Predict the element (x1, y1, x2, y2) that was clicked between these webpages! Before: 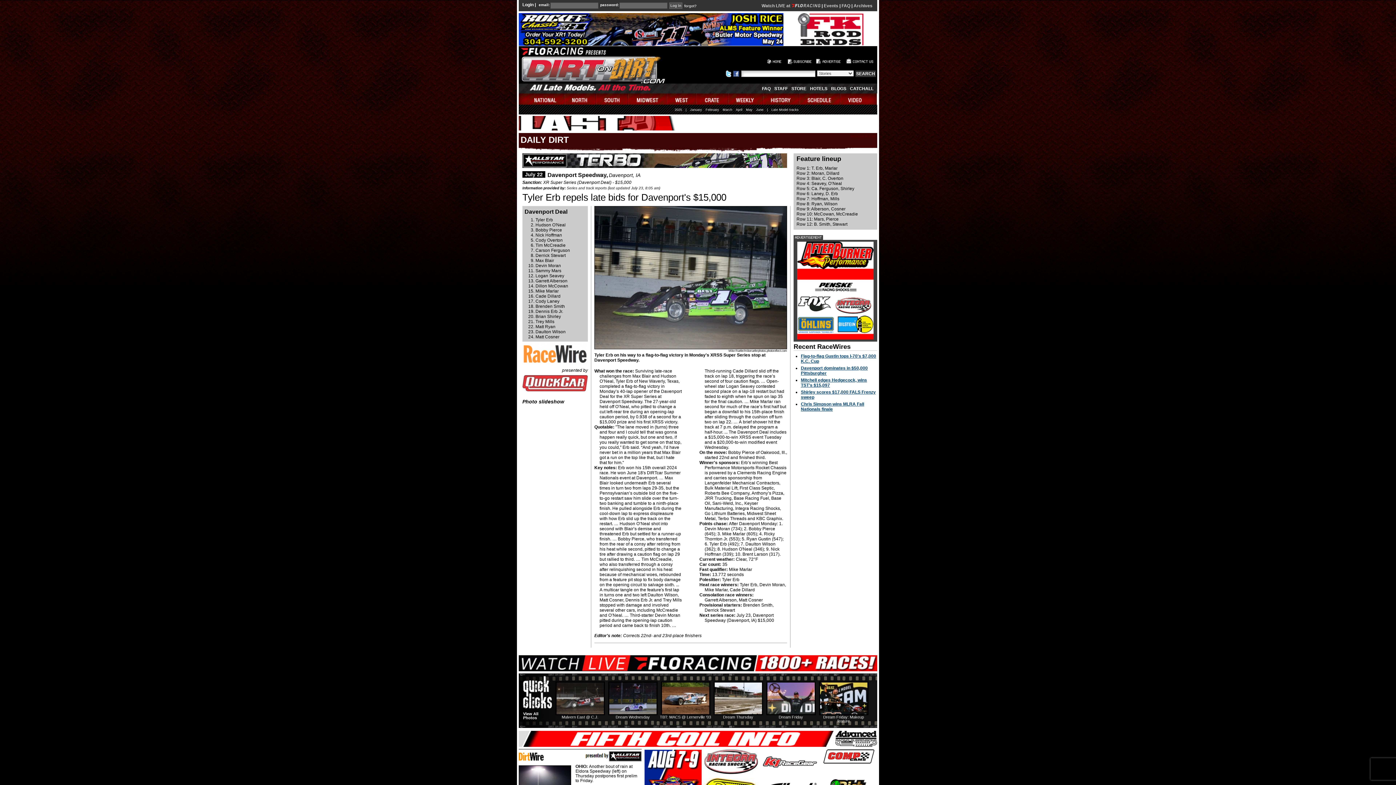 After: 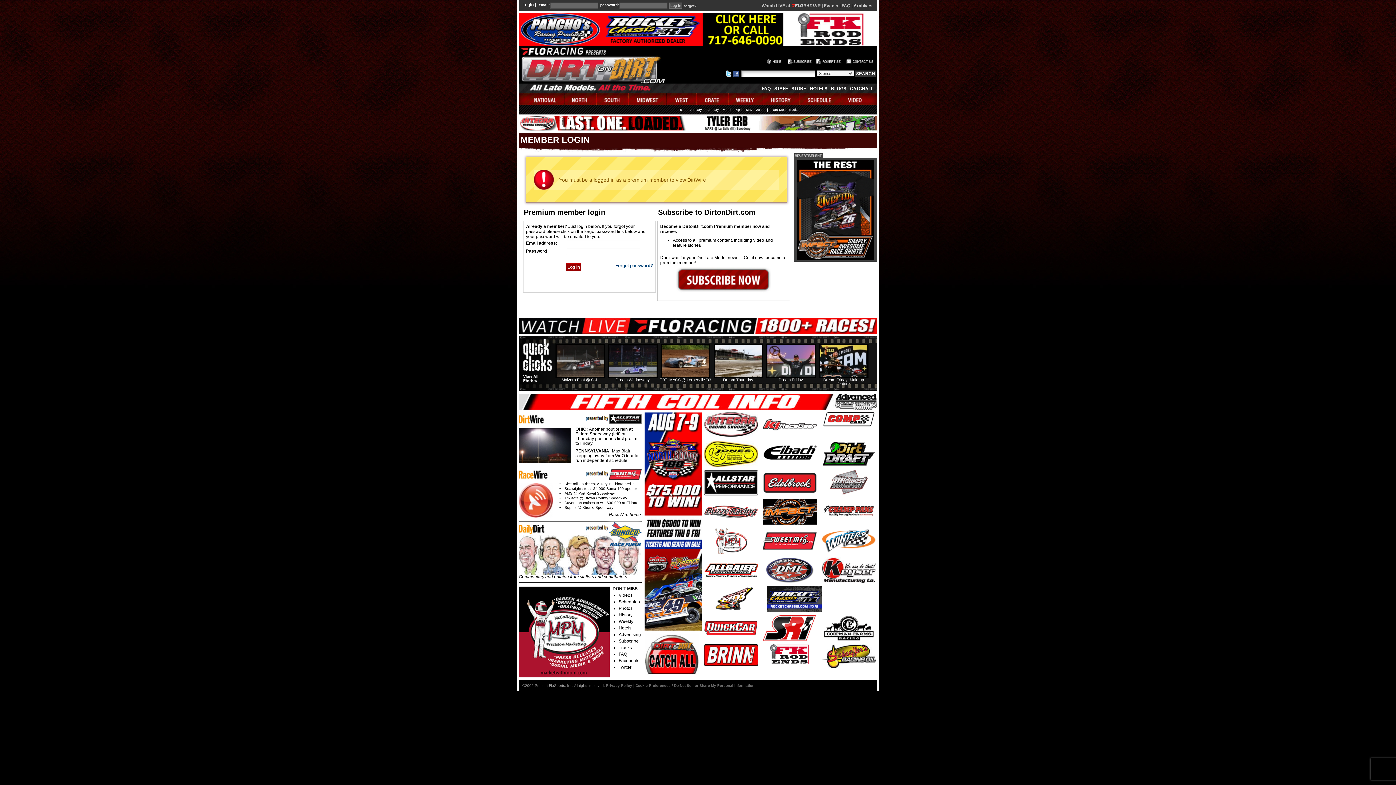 Action: bbox: (518, 751, 641, 803) label: OHIO: Another bout of rain at Eldora Speedway (left) on Thursday postpones first prelim to Friday. 
PENNSYLVANIA: Max Blair stepping away from WoO tour to run independent schedule.